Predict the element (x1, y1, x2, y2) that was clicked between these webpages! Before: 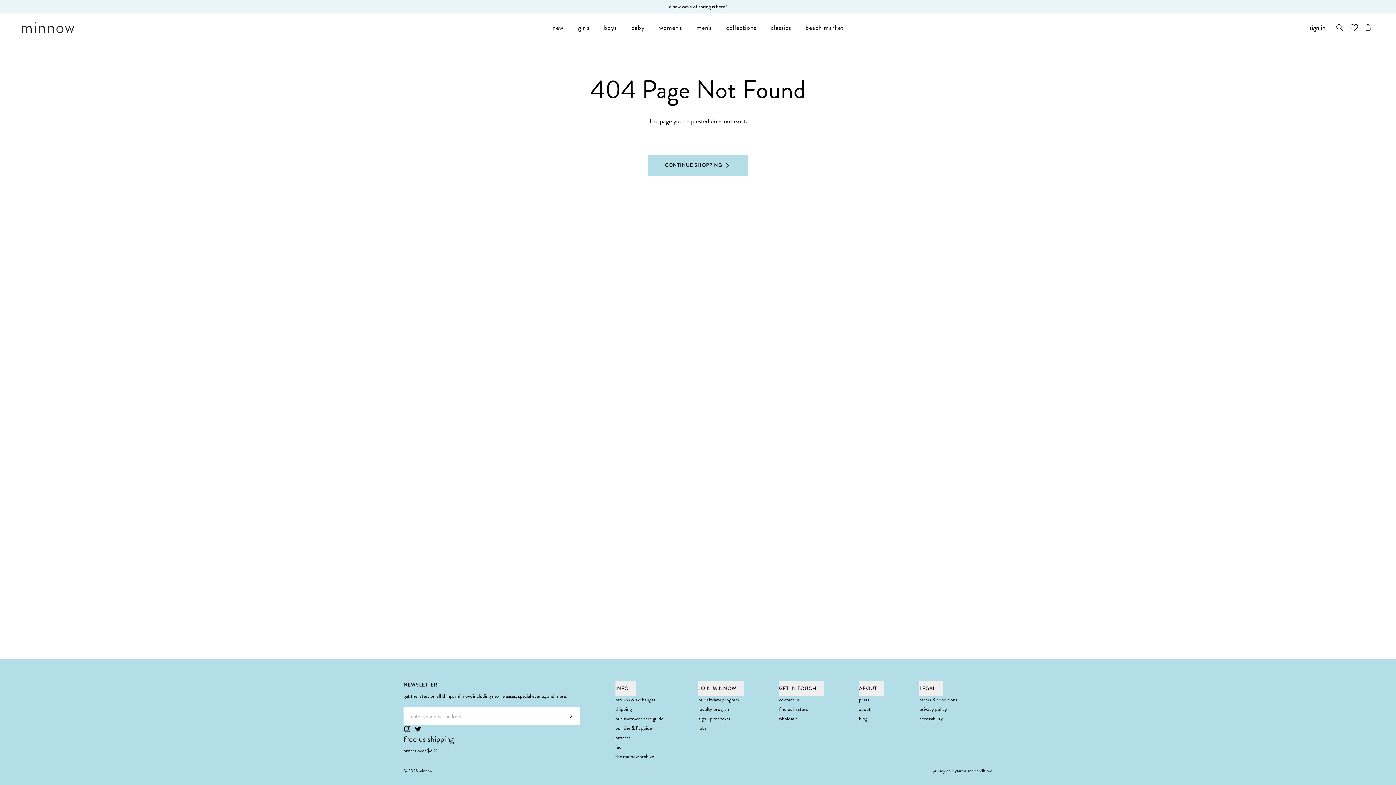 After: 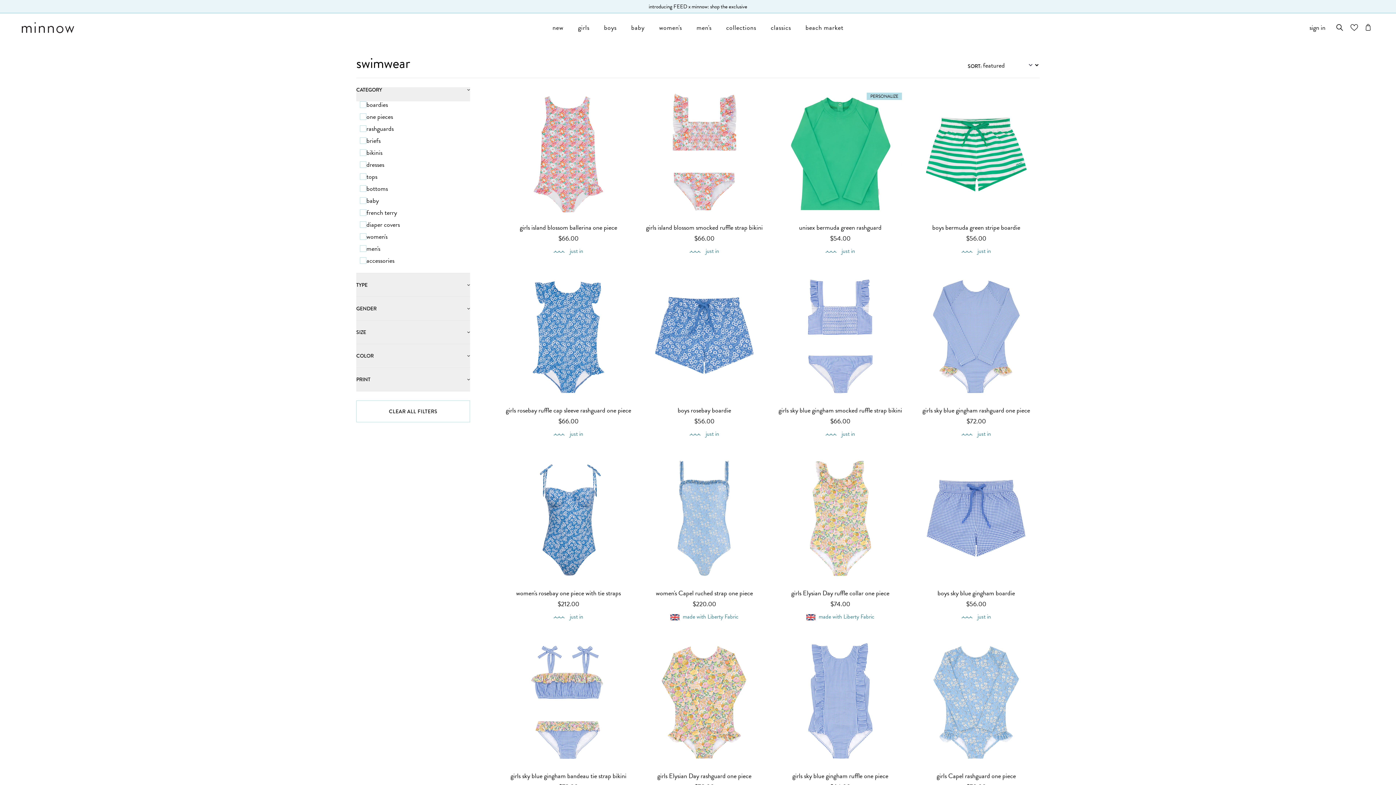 Action: label: collections bbox: (719, 13, 763, 41)